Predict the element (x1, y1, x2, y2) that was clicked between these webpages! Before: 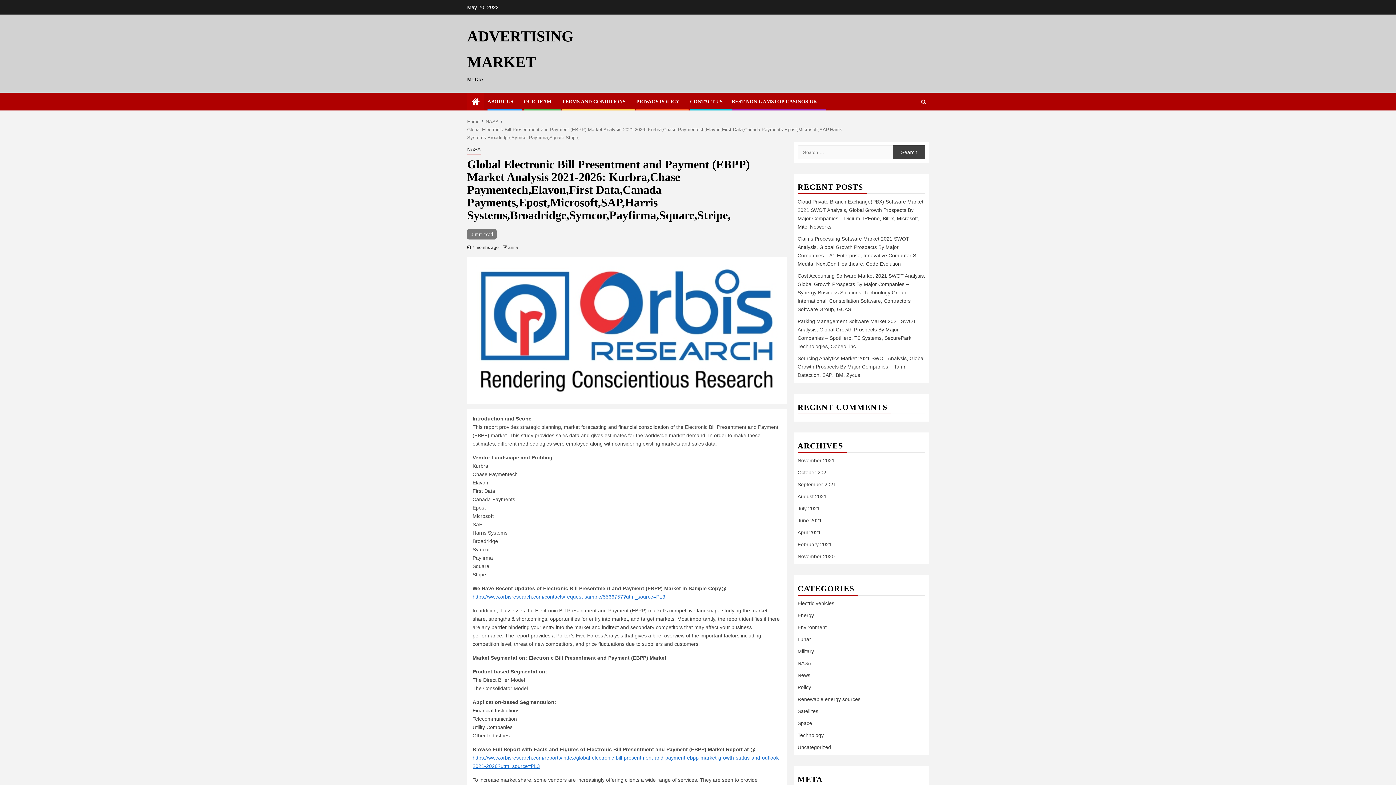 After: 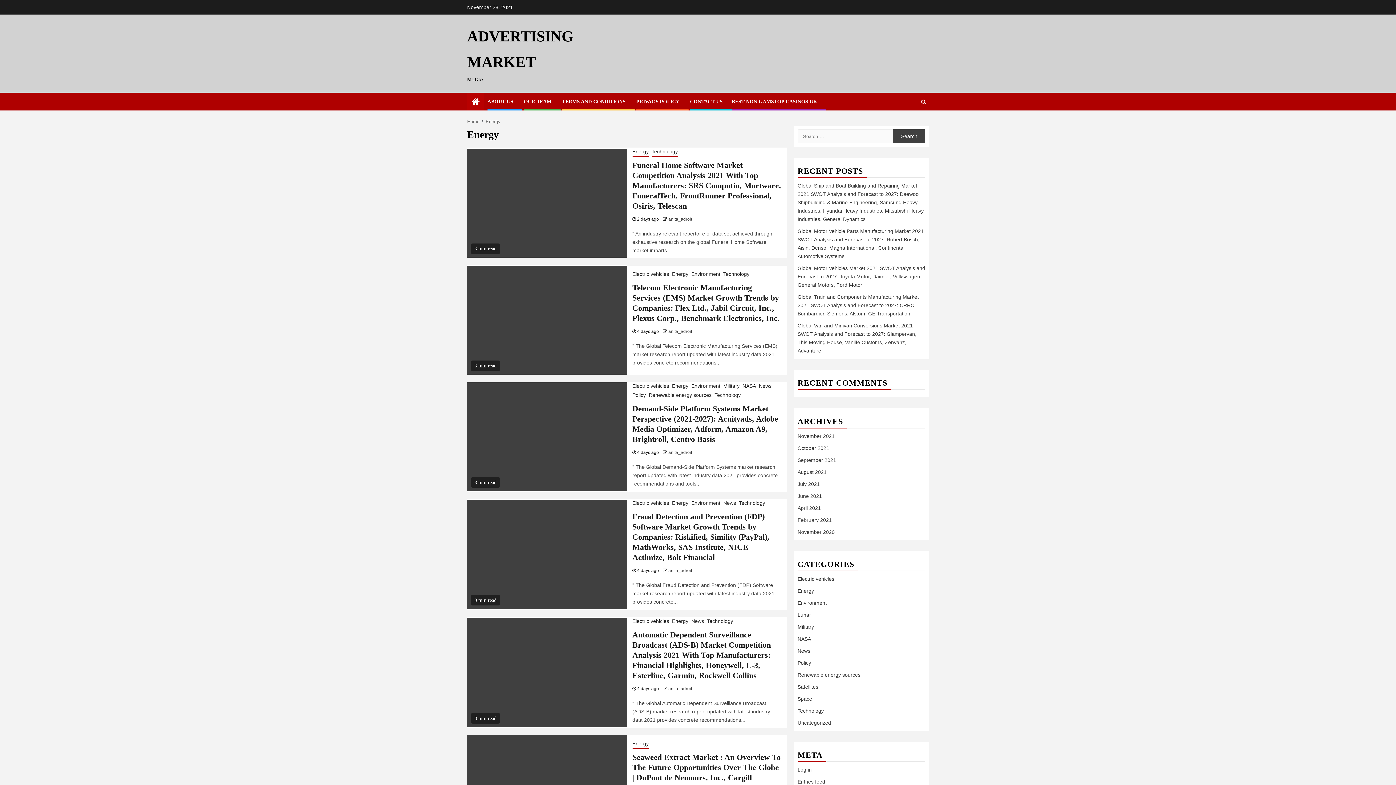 Action: bbox: (797, 612, 814, 618) label: Energy